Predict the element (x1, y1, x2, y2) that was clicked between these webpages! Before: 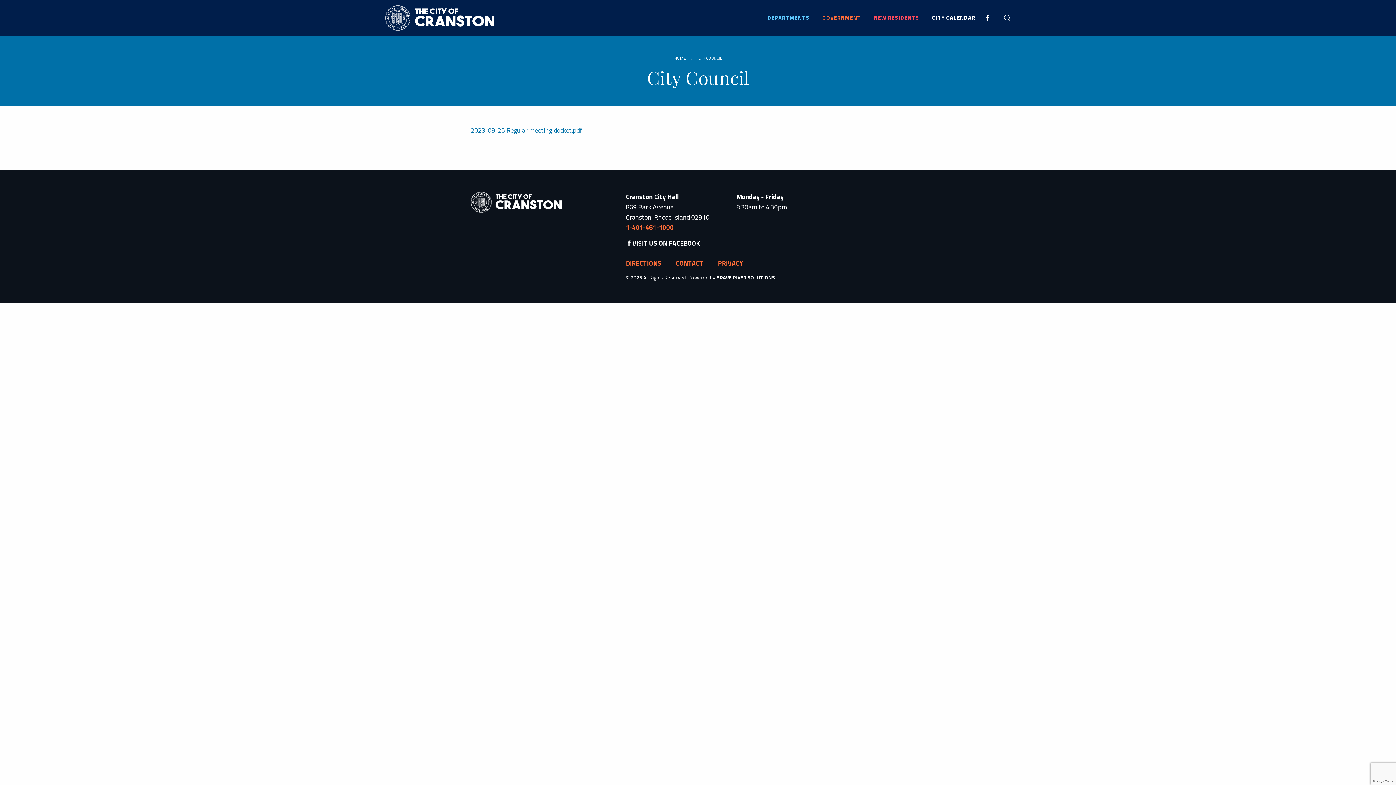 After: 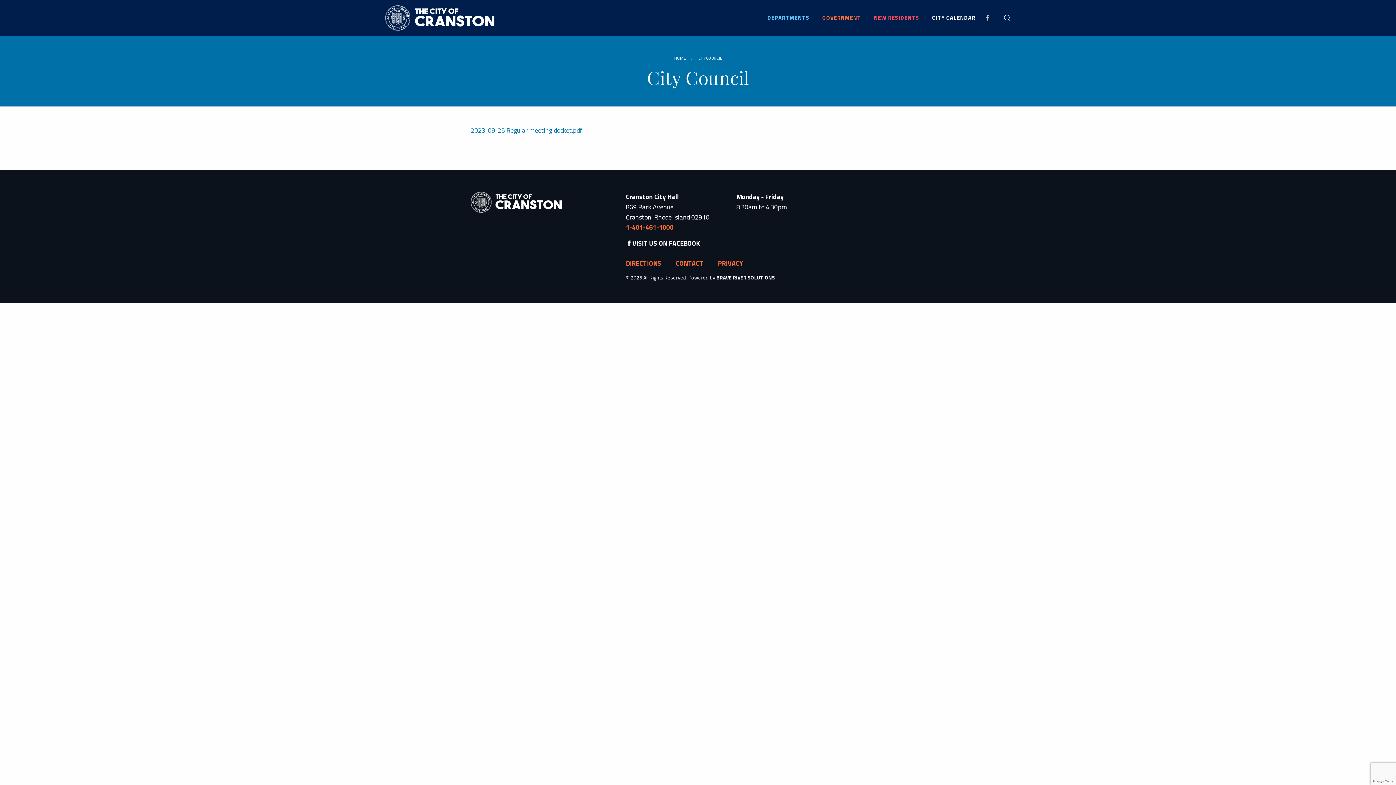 Action: label: Facebook page bbox: (984, 13, 990, 21)